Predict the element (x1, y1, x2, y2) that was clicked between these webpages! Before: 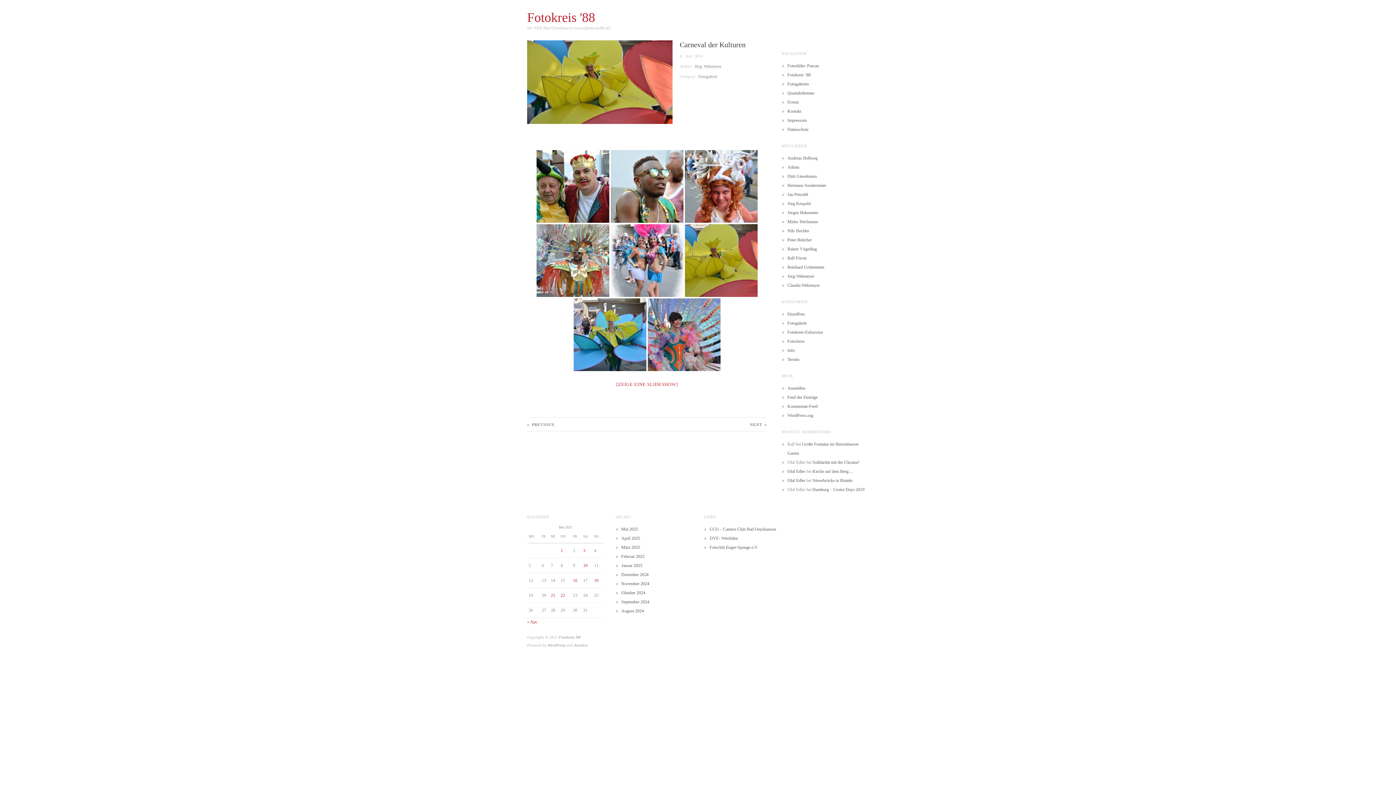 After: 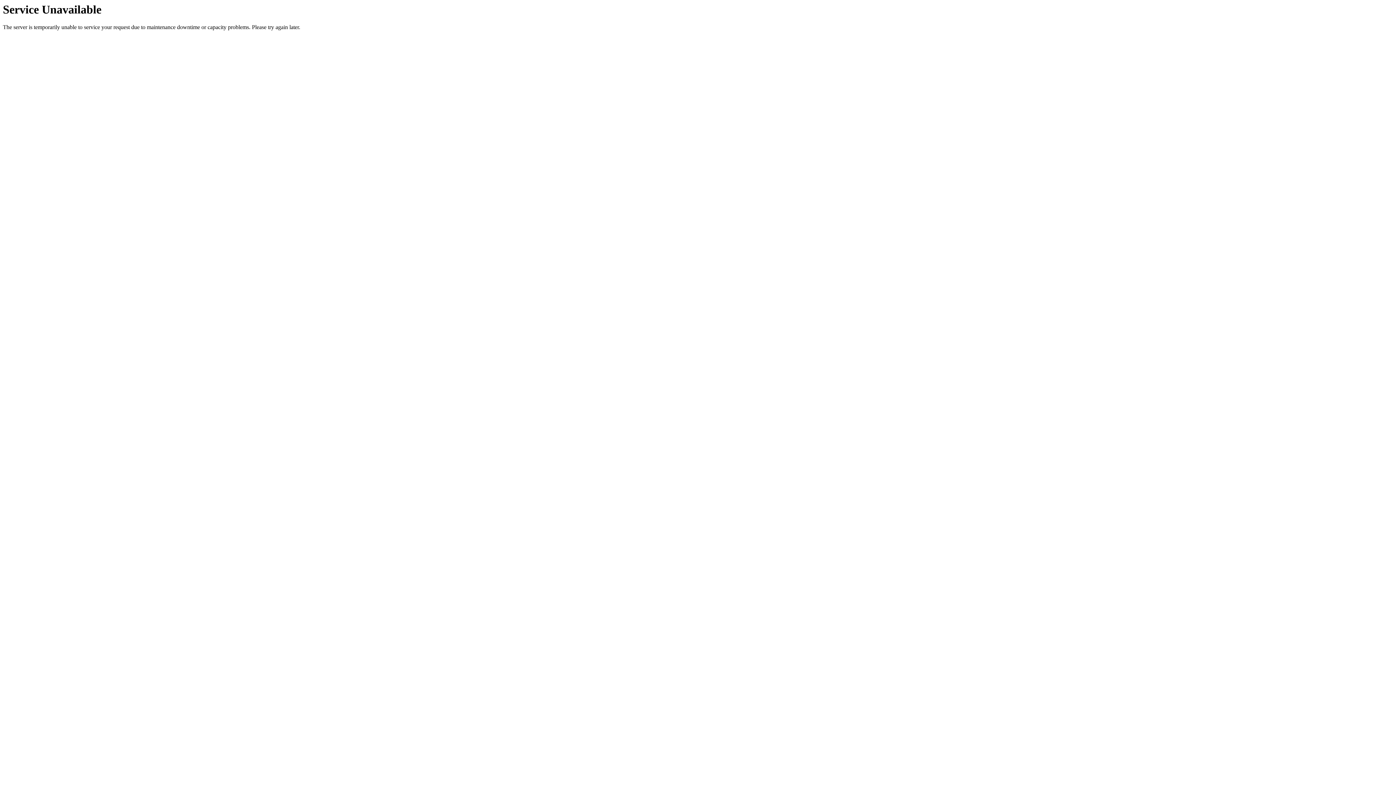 Action: bbox: (787, 228, 809, 233) label: Nils Hechler